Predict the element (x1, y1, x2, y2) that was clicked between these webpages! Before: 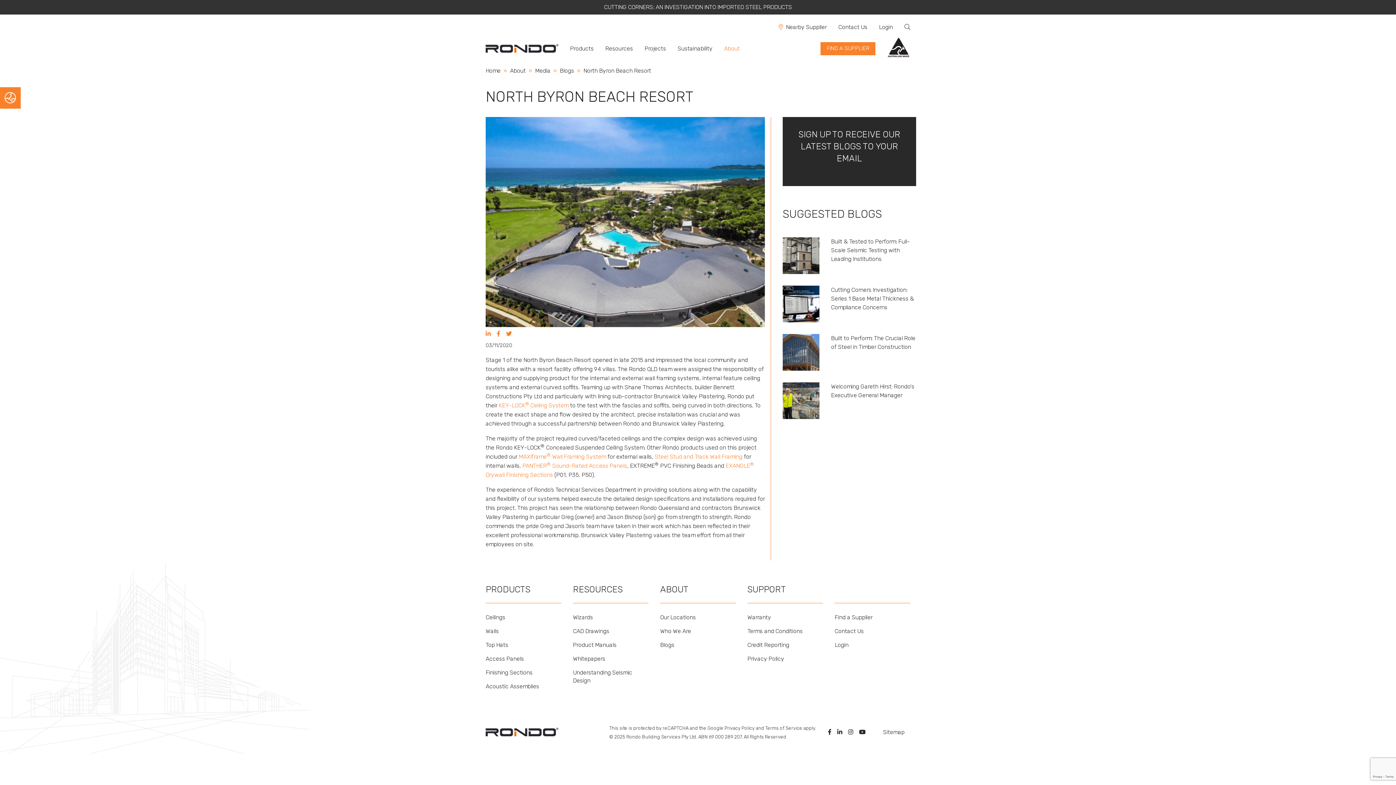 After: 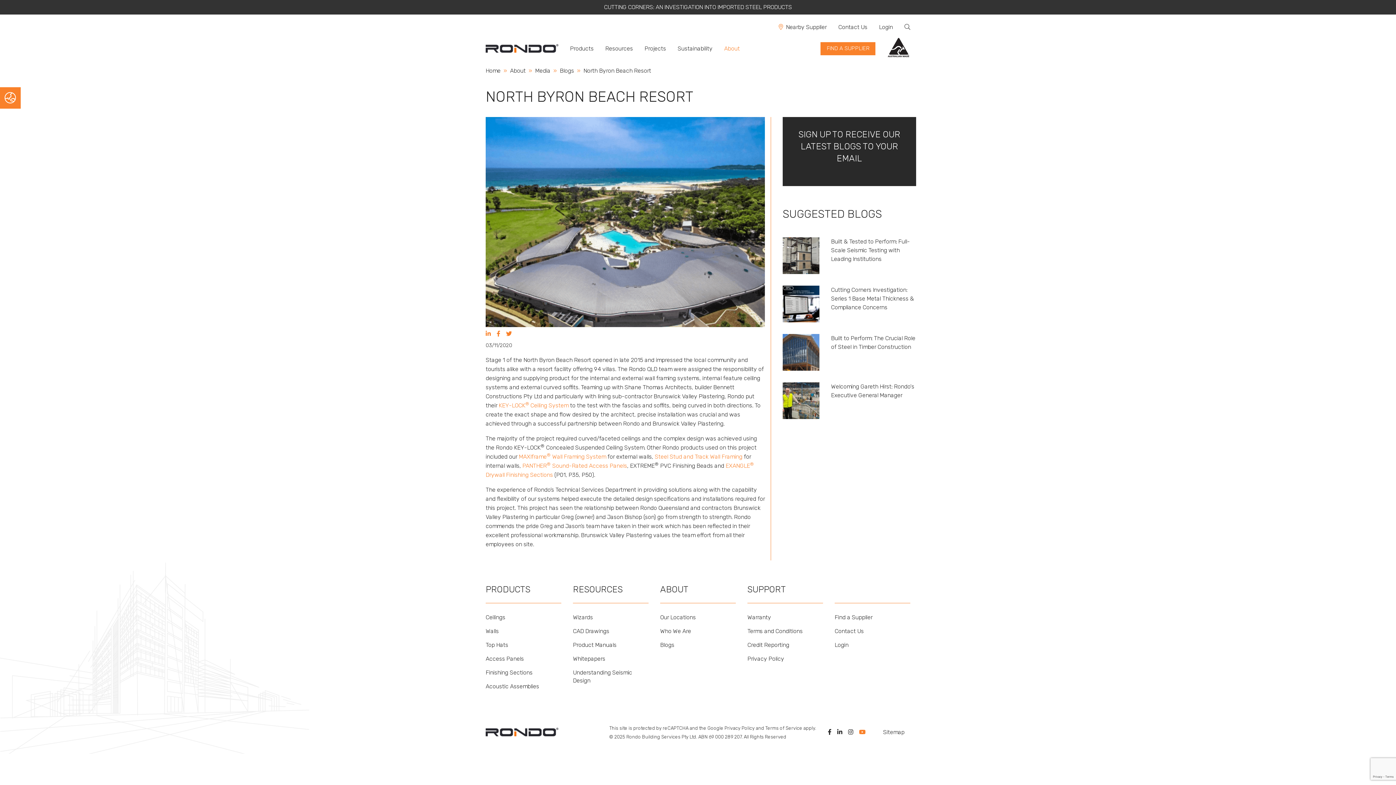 Action: bbox: (859, 728, 865, 736)